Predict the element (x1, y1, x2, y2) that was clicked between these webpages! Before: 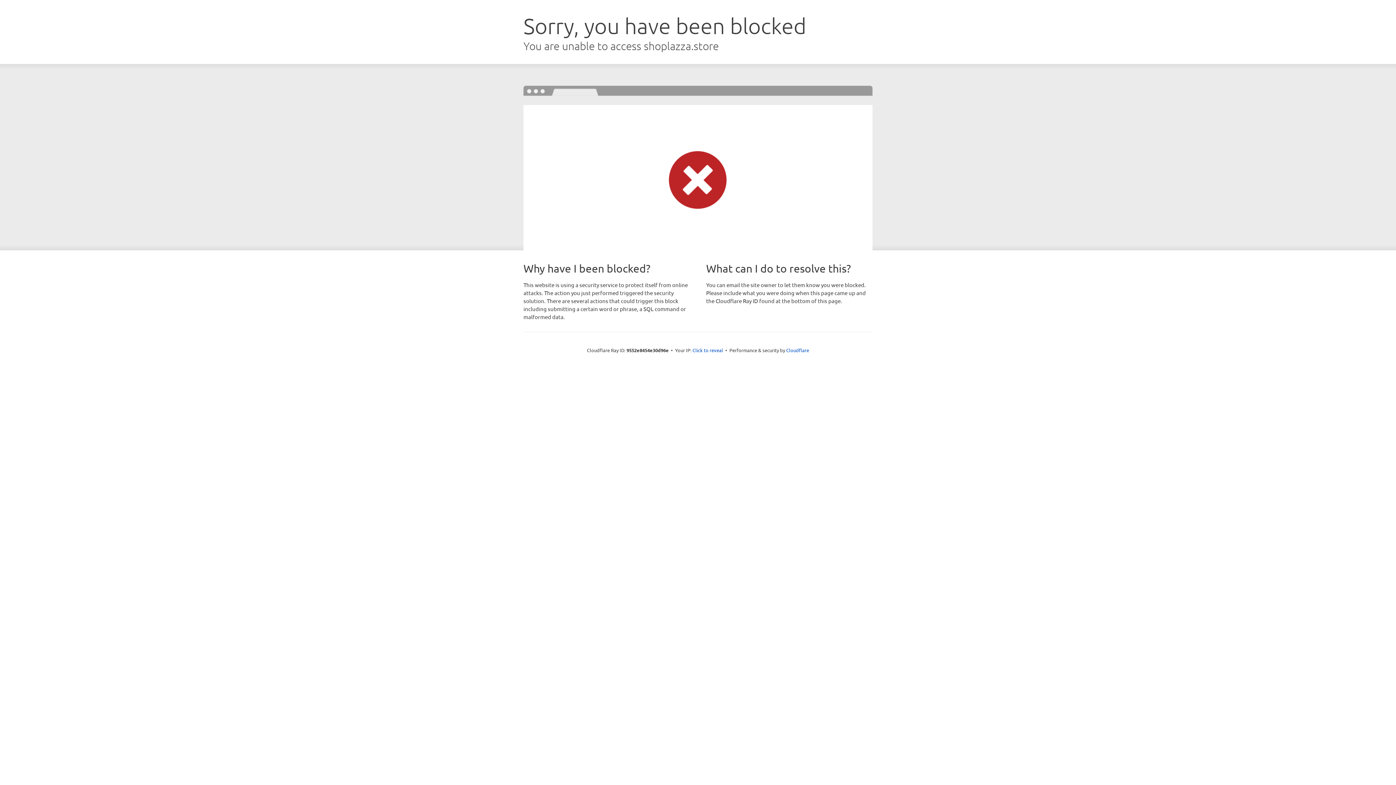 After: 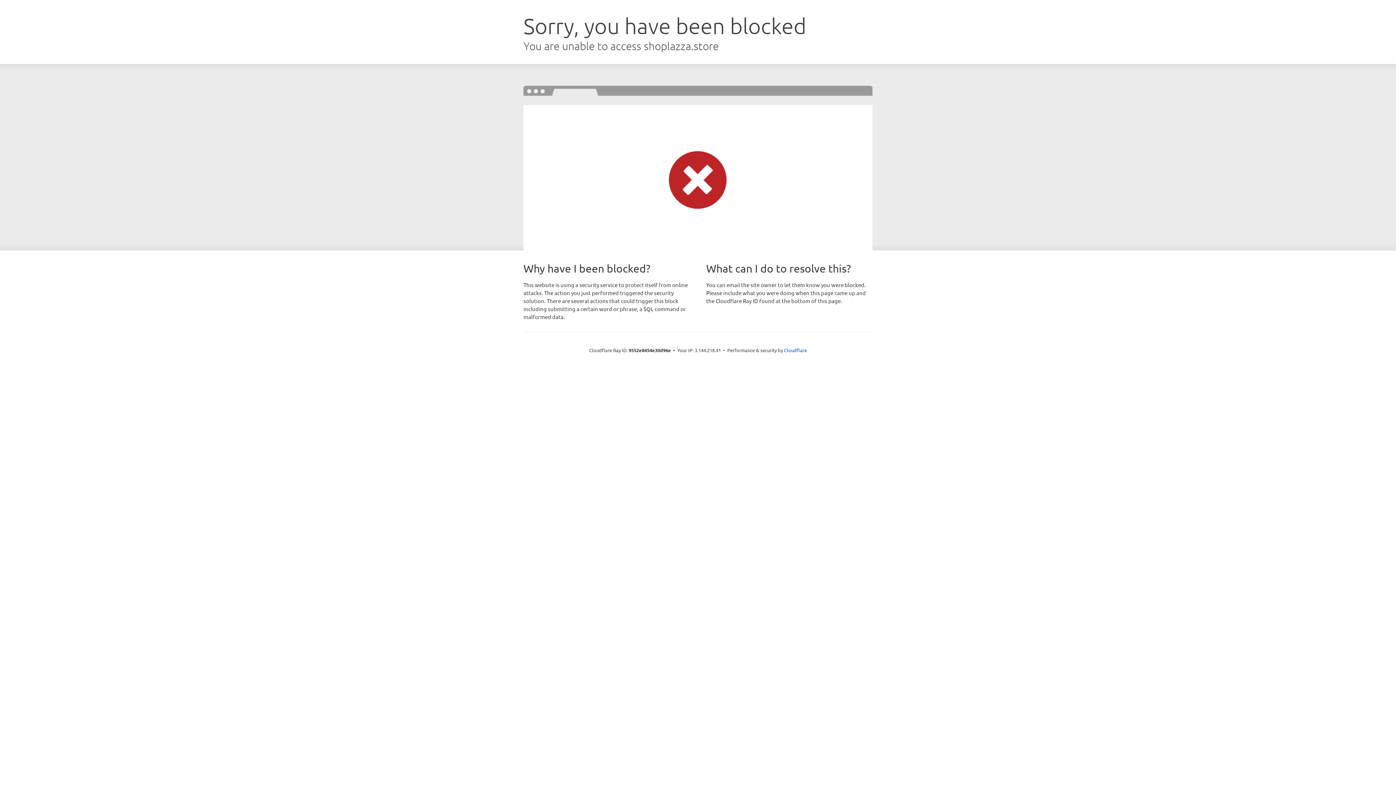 Action: label: Click to reveal bbox: (692, 346, 723, 353)